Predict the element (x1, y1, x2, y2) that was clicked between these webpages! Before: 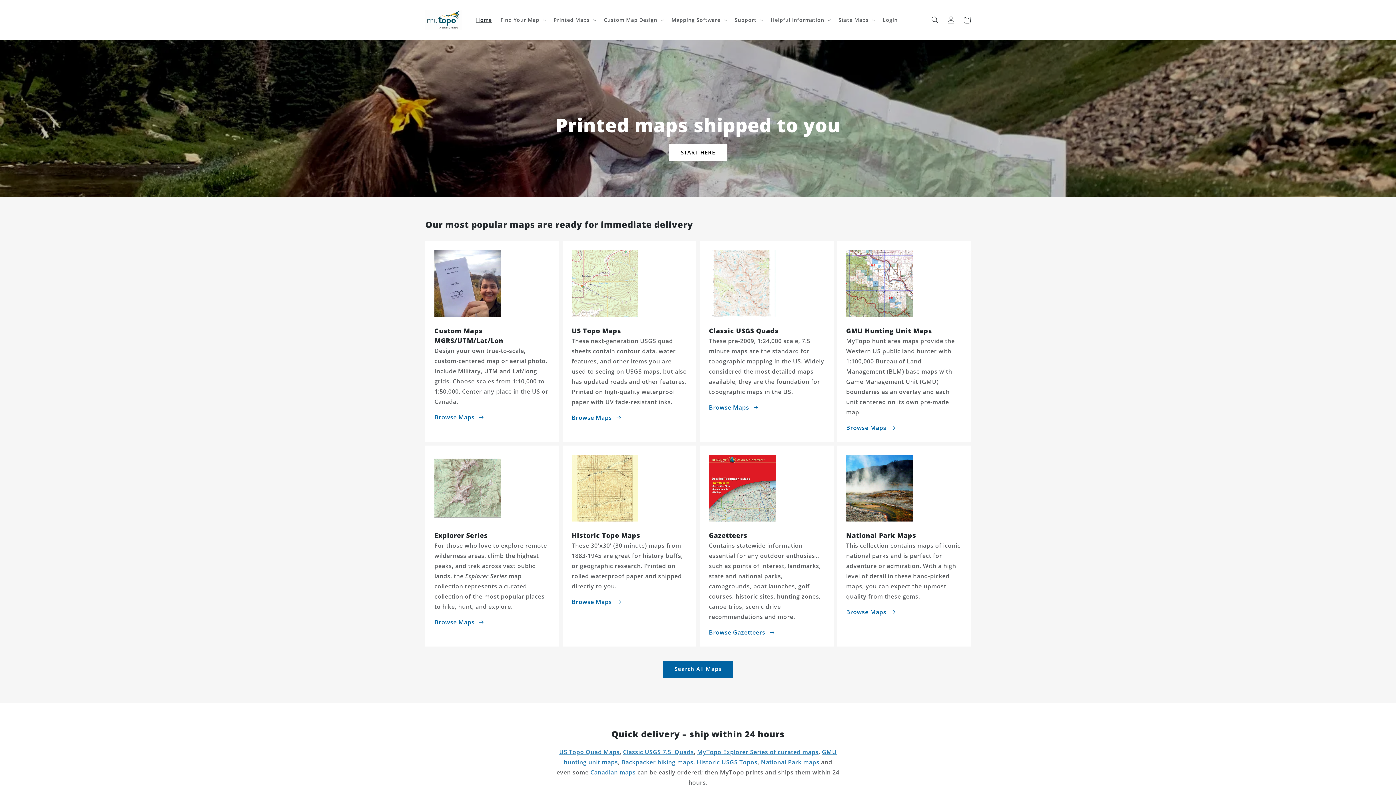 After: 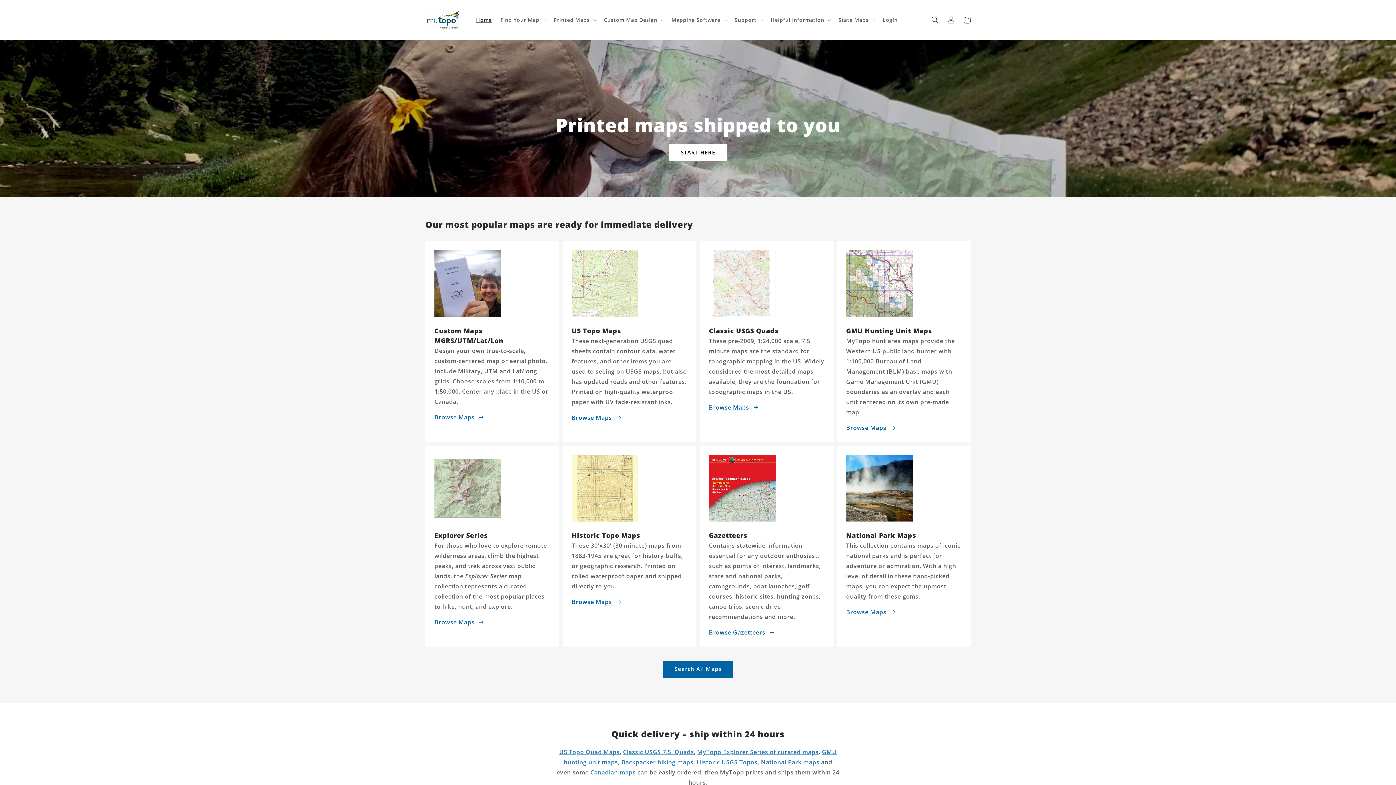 Action: label: Home bbox: (471, 12, 496, 27)